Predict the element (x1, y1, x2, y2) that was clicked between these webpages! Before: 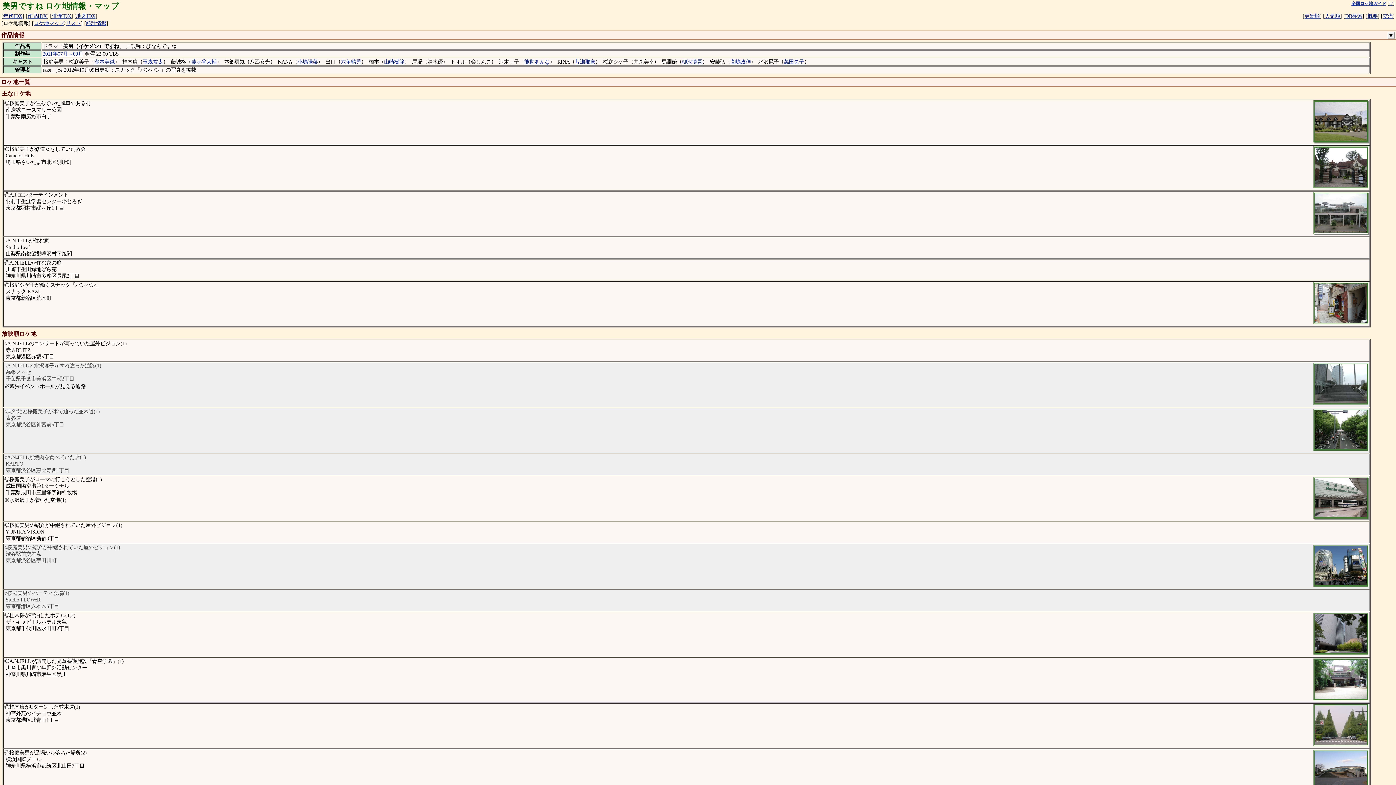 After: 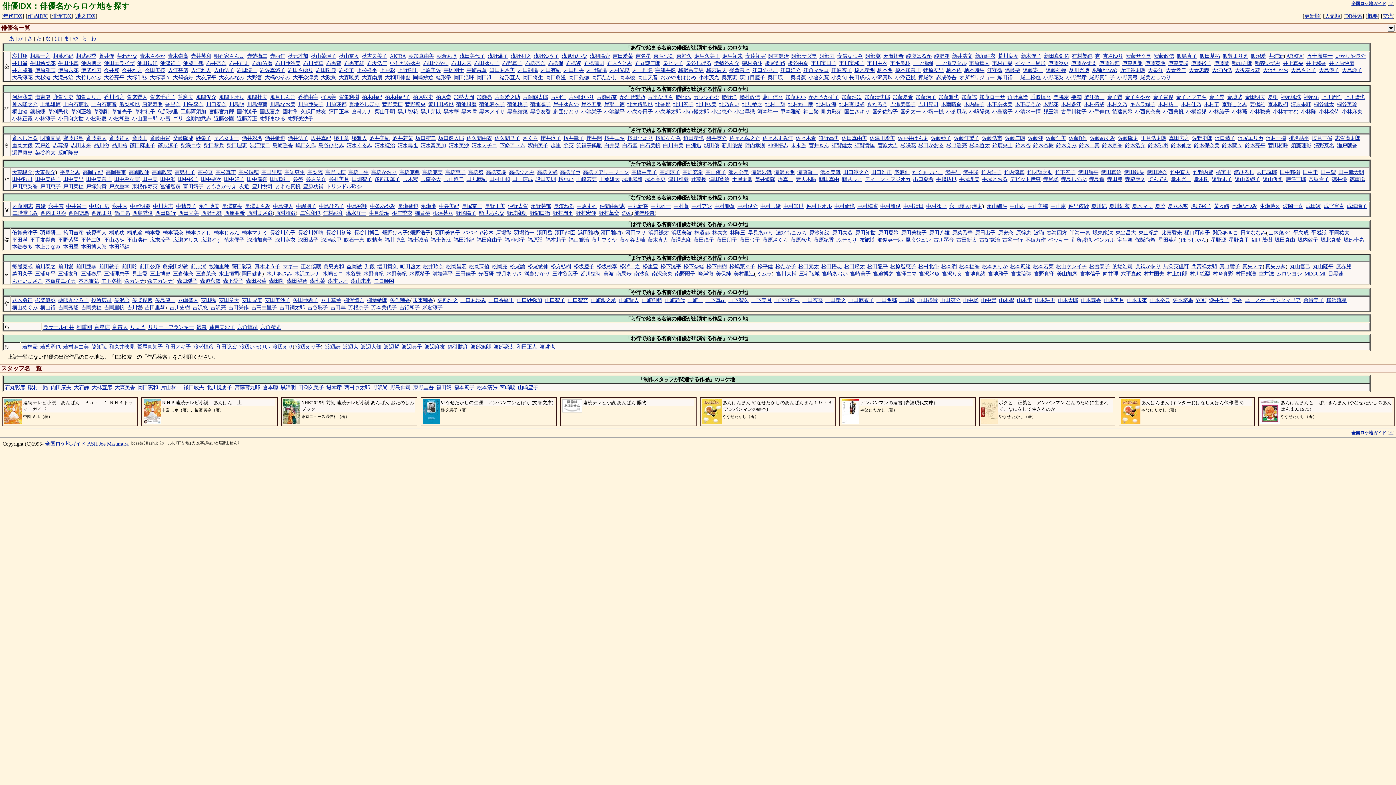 Action: label: 俳優IDX bbox: (57, 14, 79, 21)